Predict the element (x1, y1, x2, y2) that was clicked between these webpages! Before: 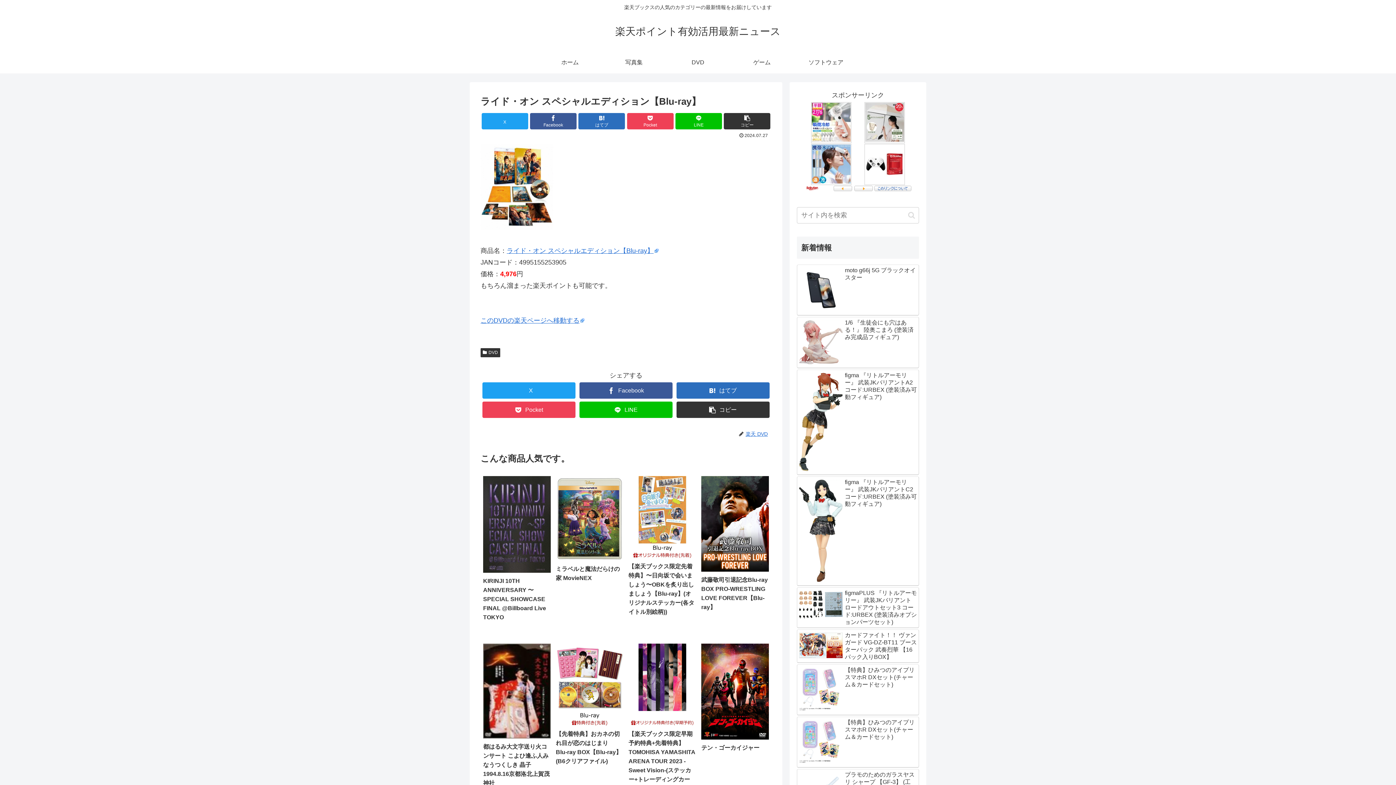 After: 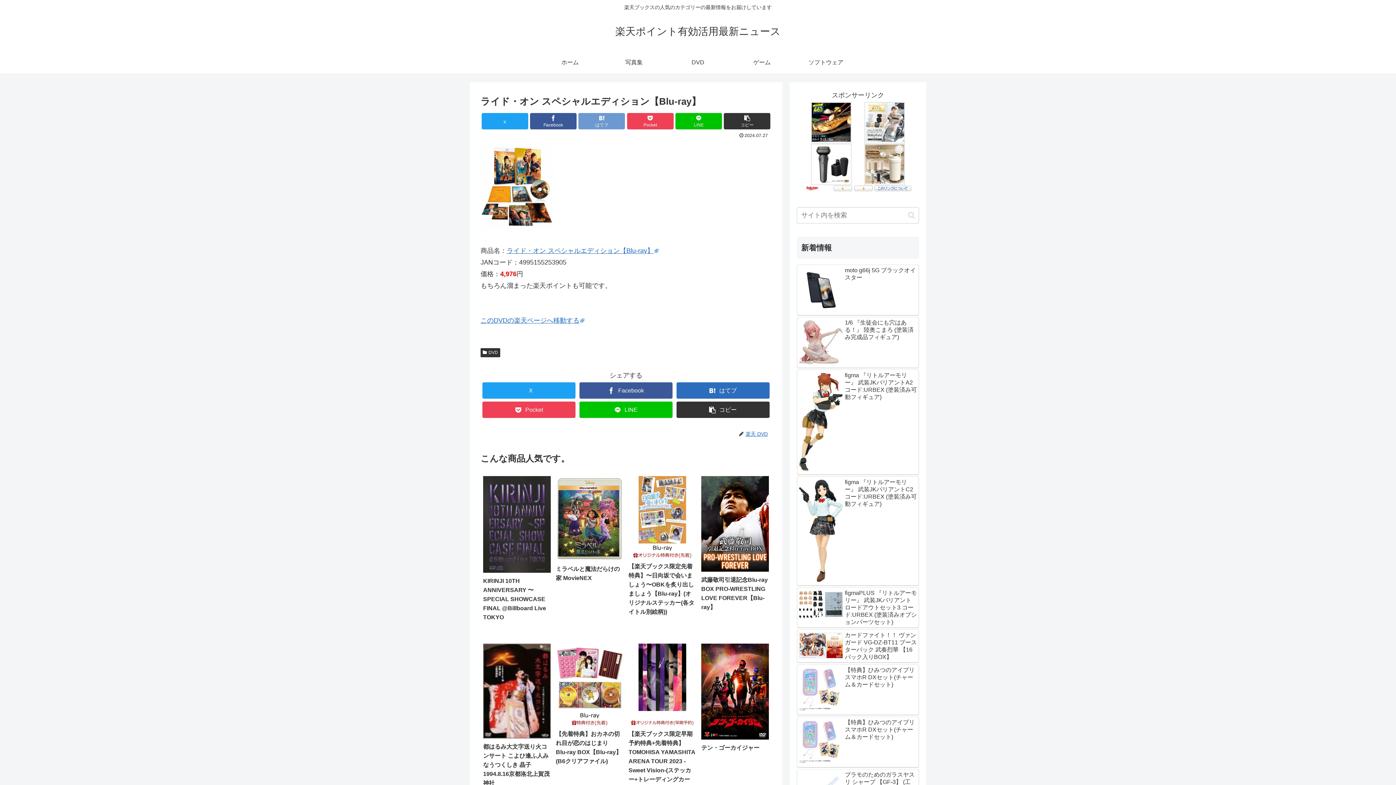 Action: label: はてブでブックマーク bbox: (578, 113, 625, 129)